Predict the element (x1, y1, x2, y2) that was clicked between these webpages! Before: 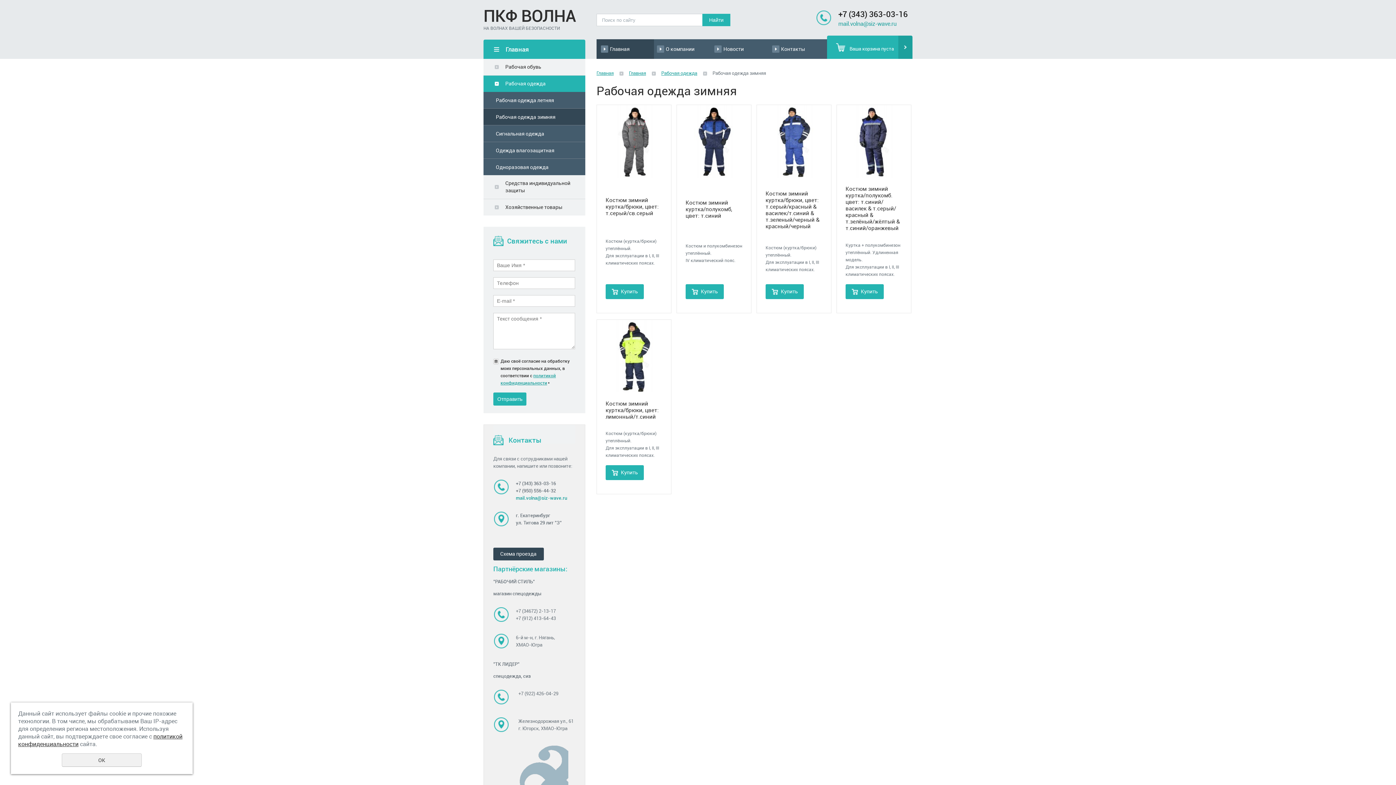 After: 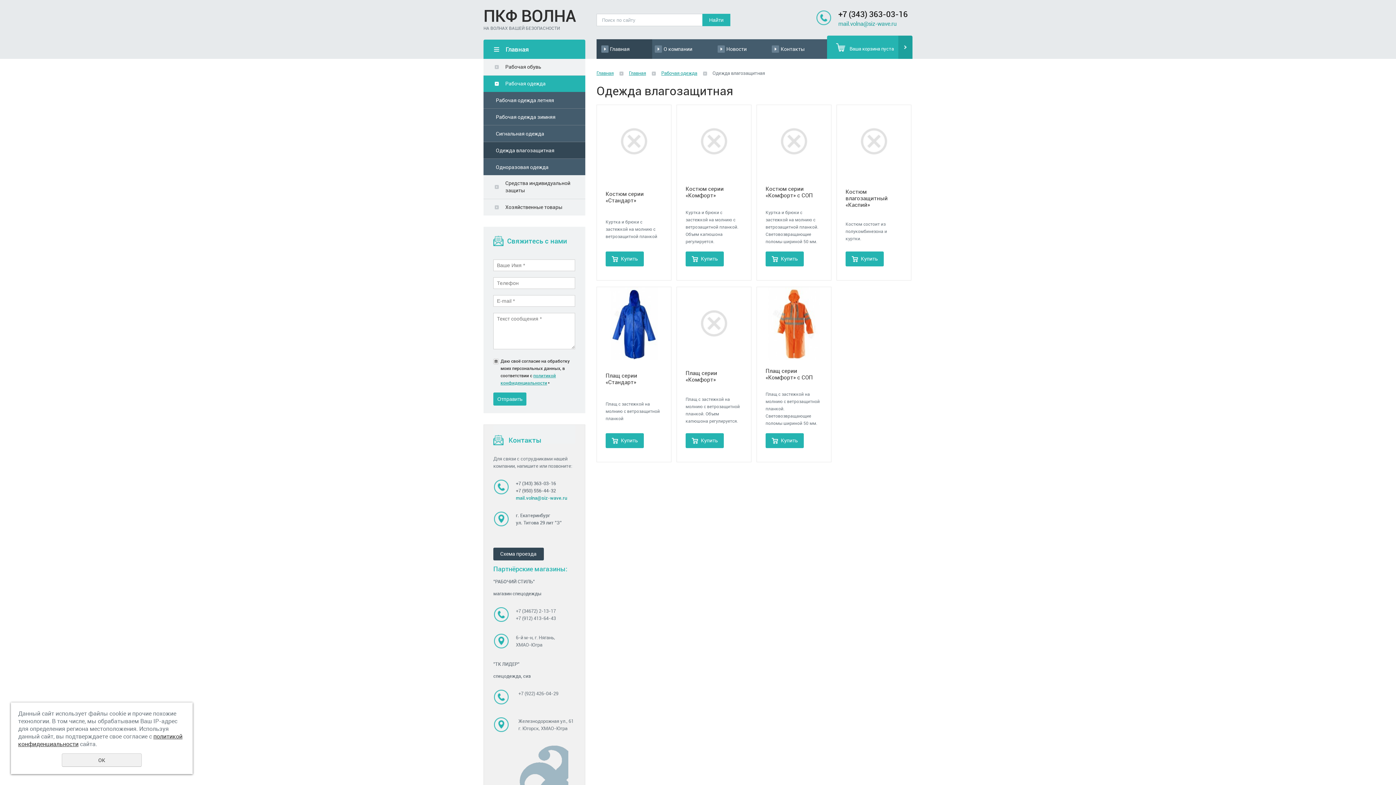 Action: label: Одежда влагозащитная bbox: (483, 142, 585, 158)